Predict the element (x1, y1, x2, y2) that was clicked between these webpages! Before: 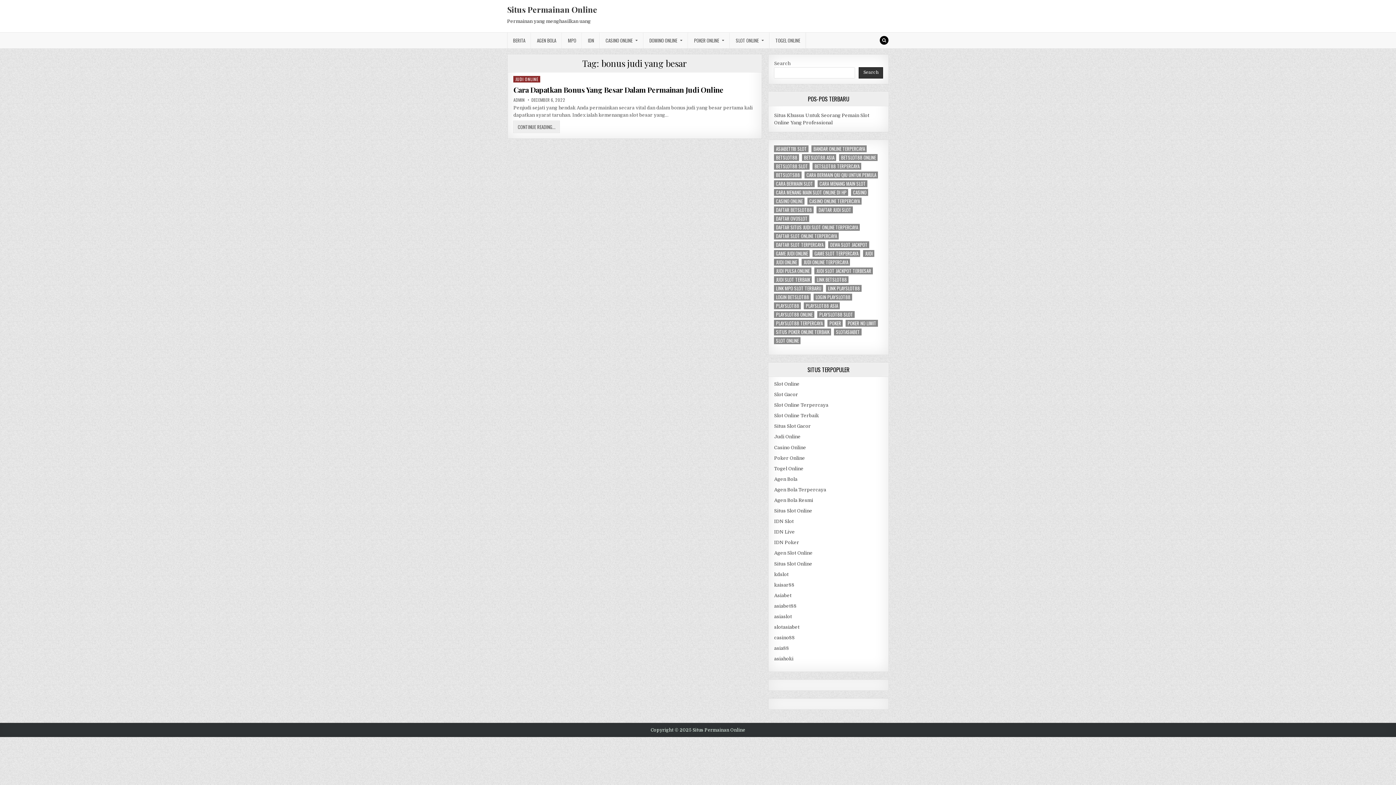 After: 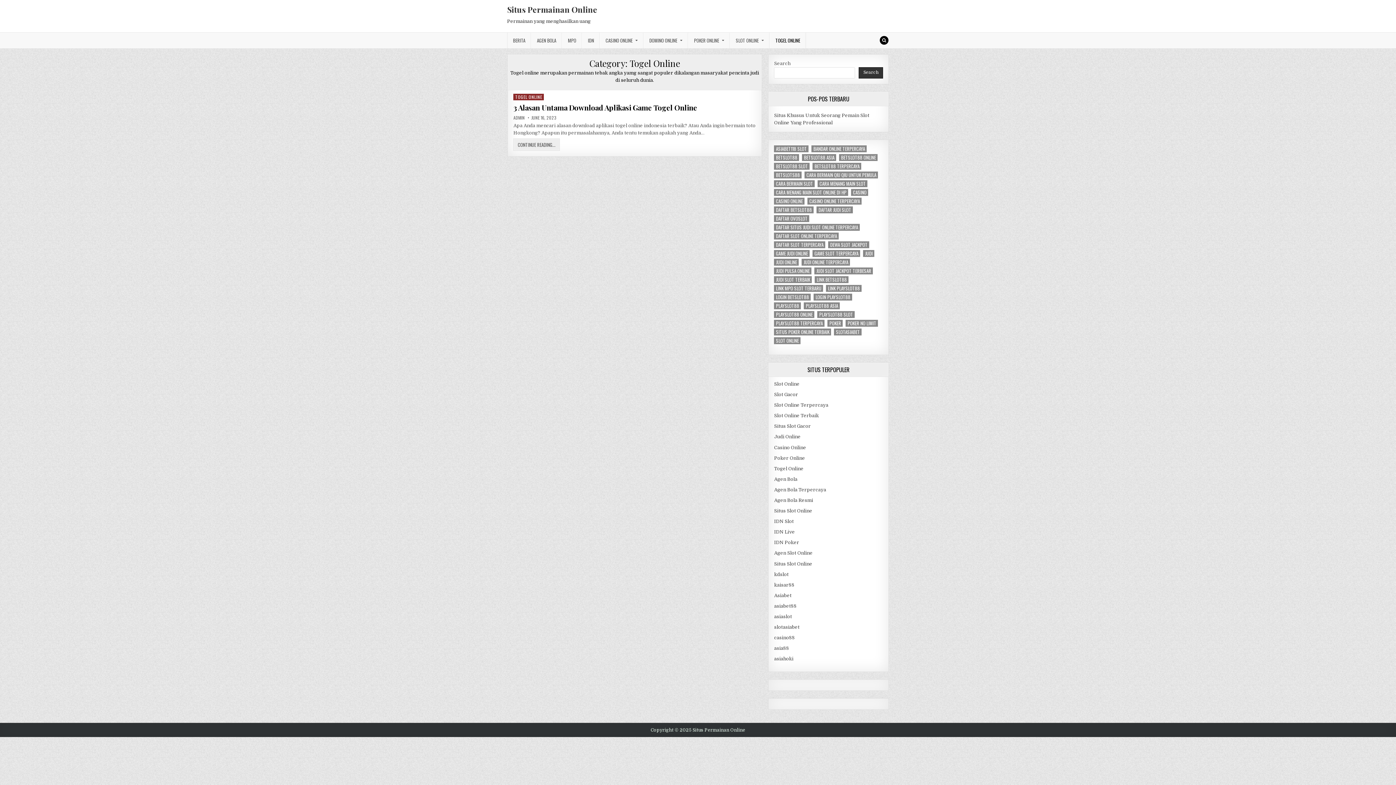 Action: label: TOGEL ONLINE bbox: (769, 32, 806, 48)